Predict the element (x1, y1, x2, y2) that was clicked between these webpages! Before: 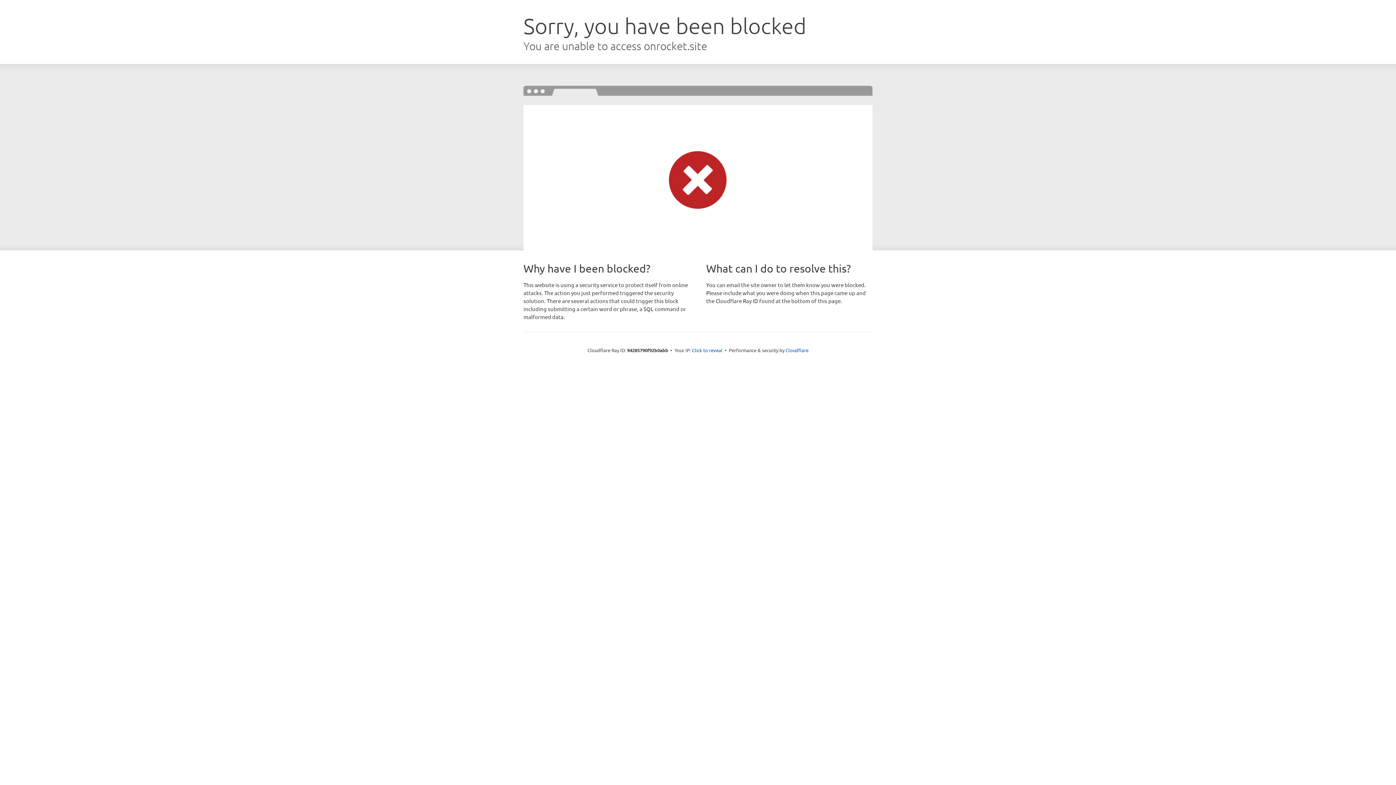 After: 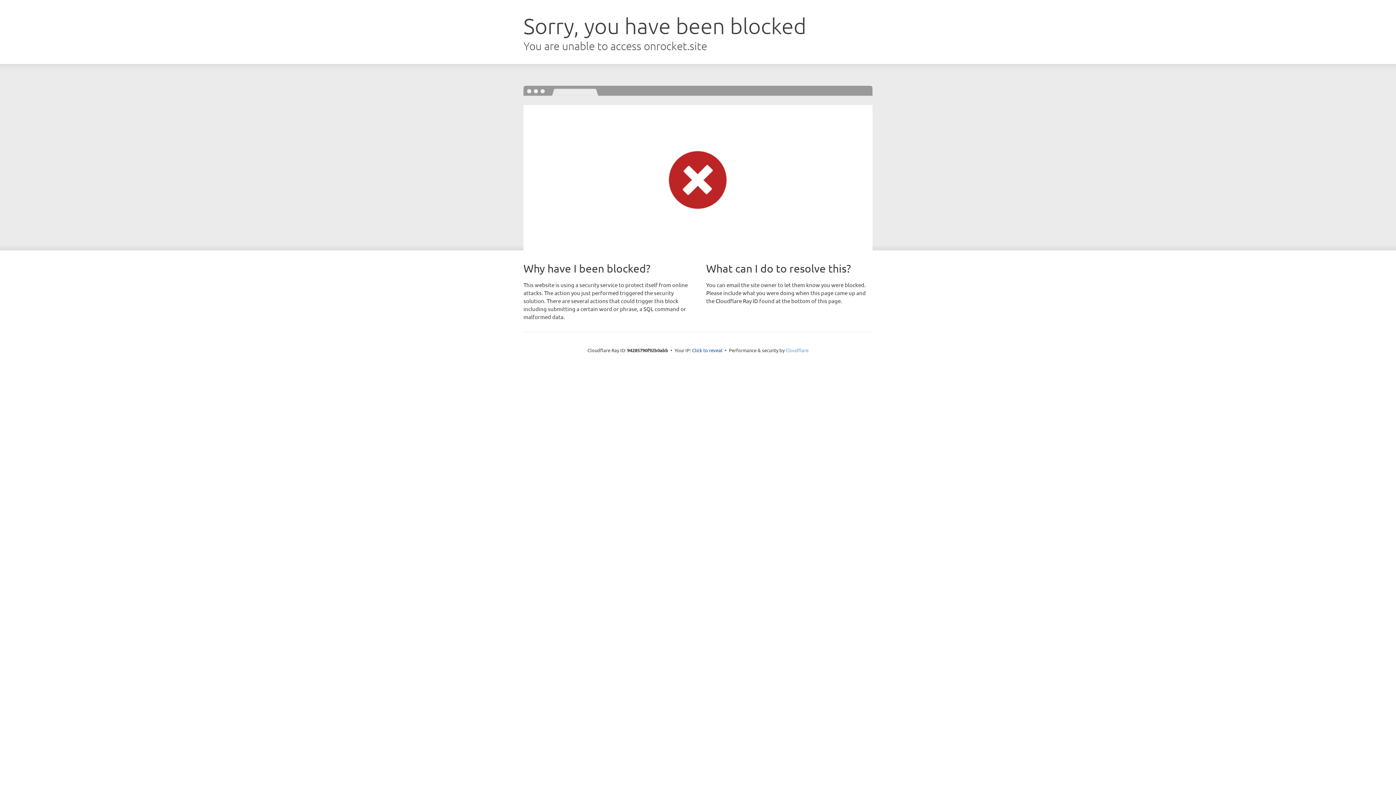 Action: bbox: (785, 347, 808, 353) label: Cloudflare